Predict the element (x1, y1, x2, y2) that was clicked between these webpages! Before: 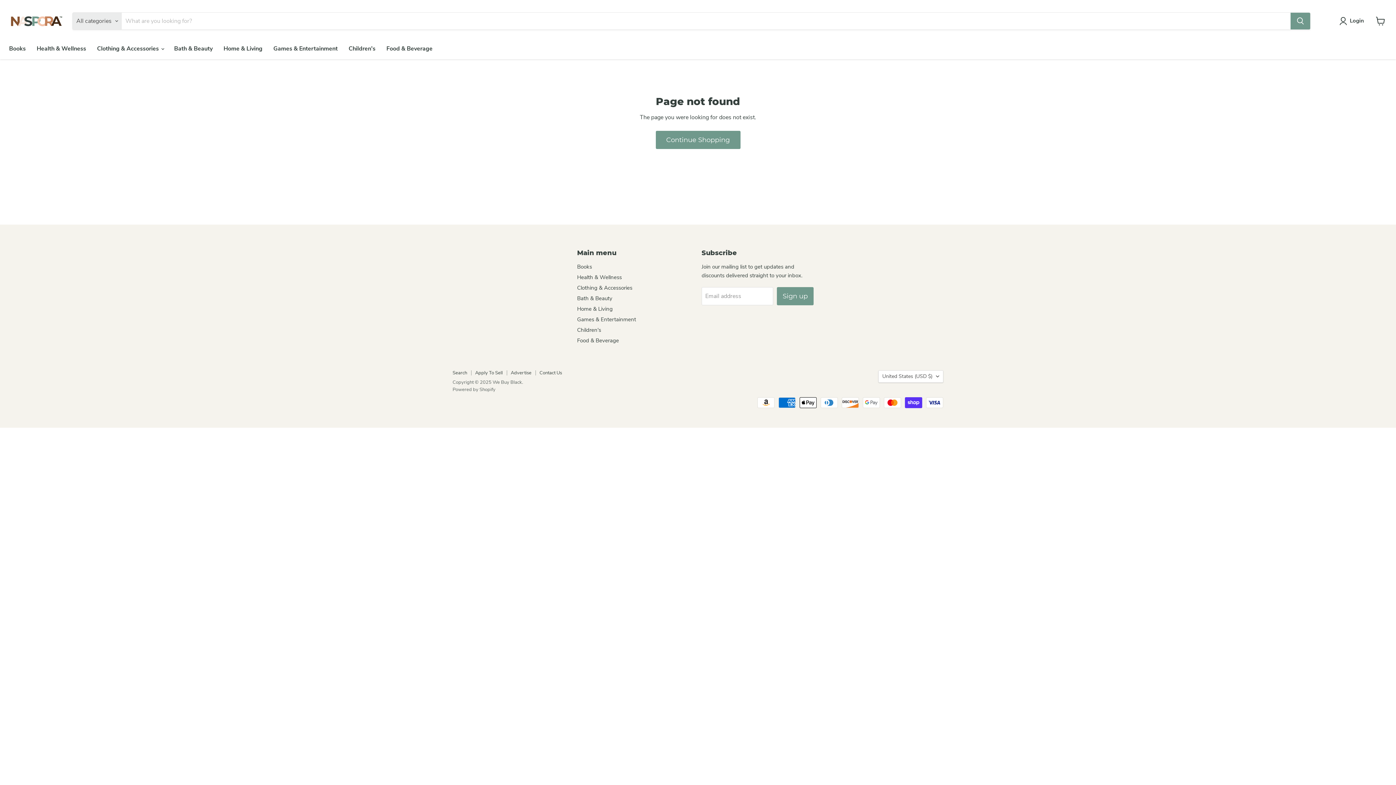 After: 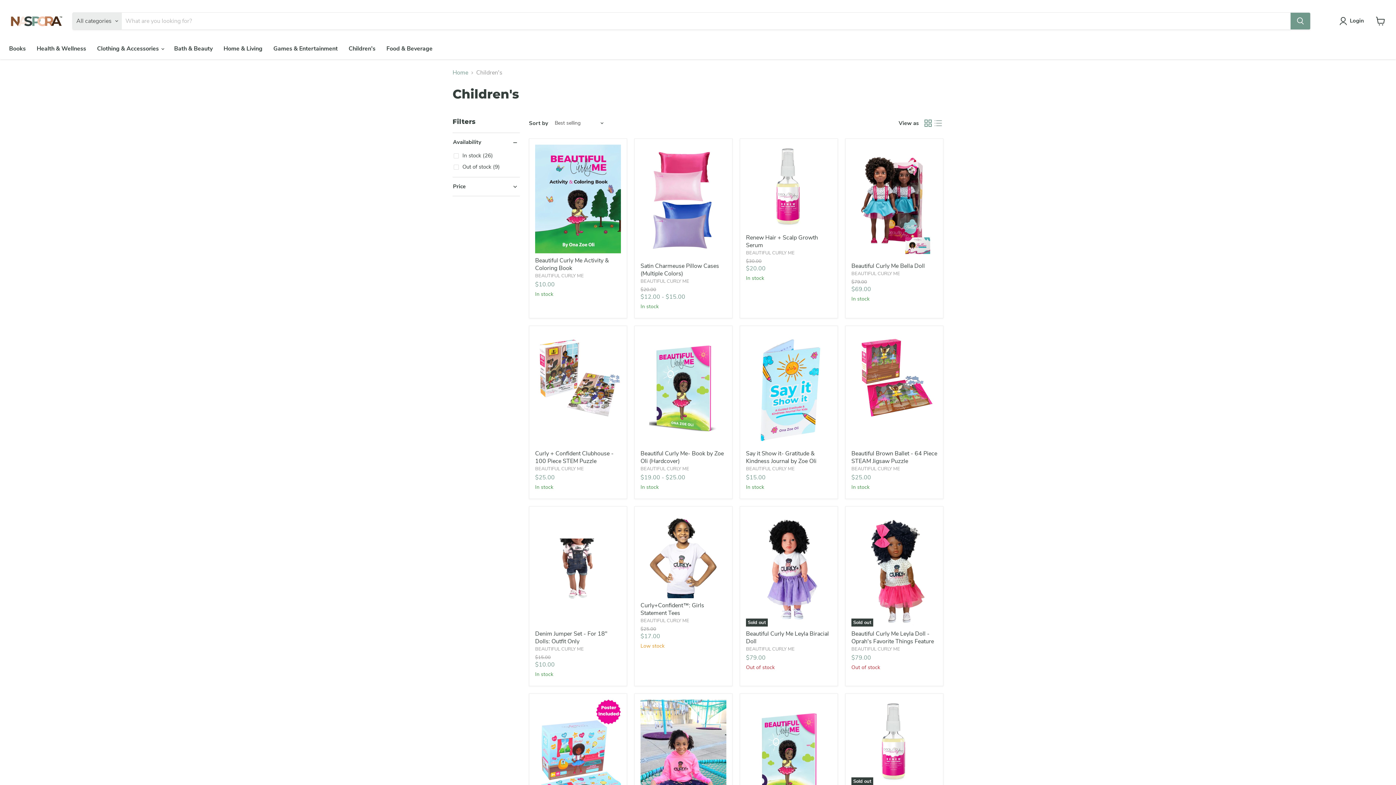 Action: label: Children's bbox: (343, 41, 381, 56)